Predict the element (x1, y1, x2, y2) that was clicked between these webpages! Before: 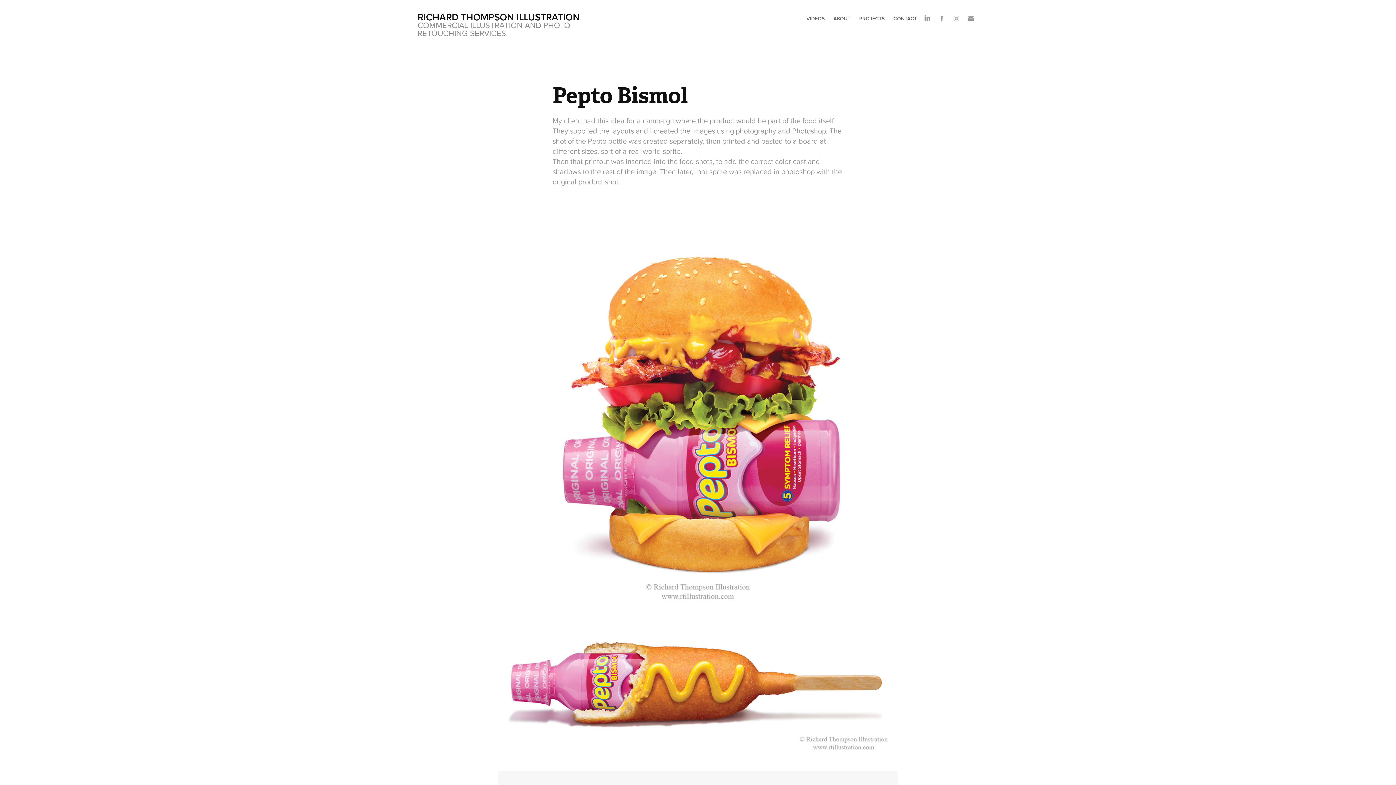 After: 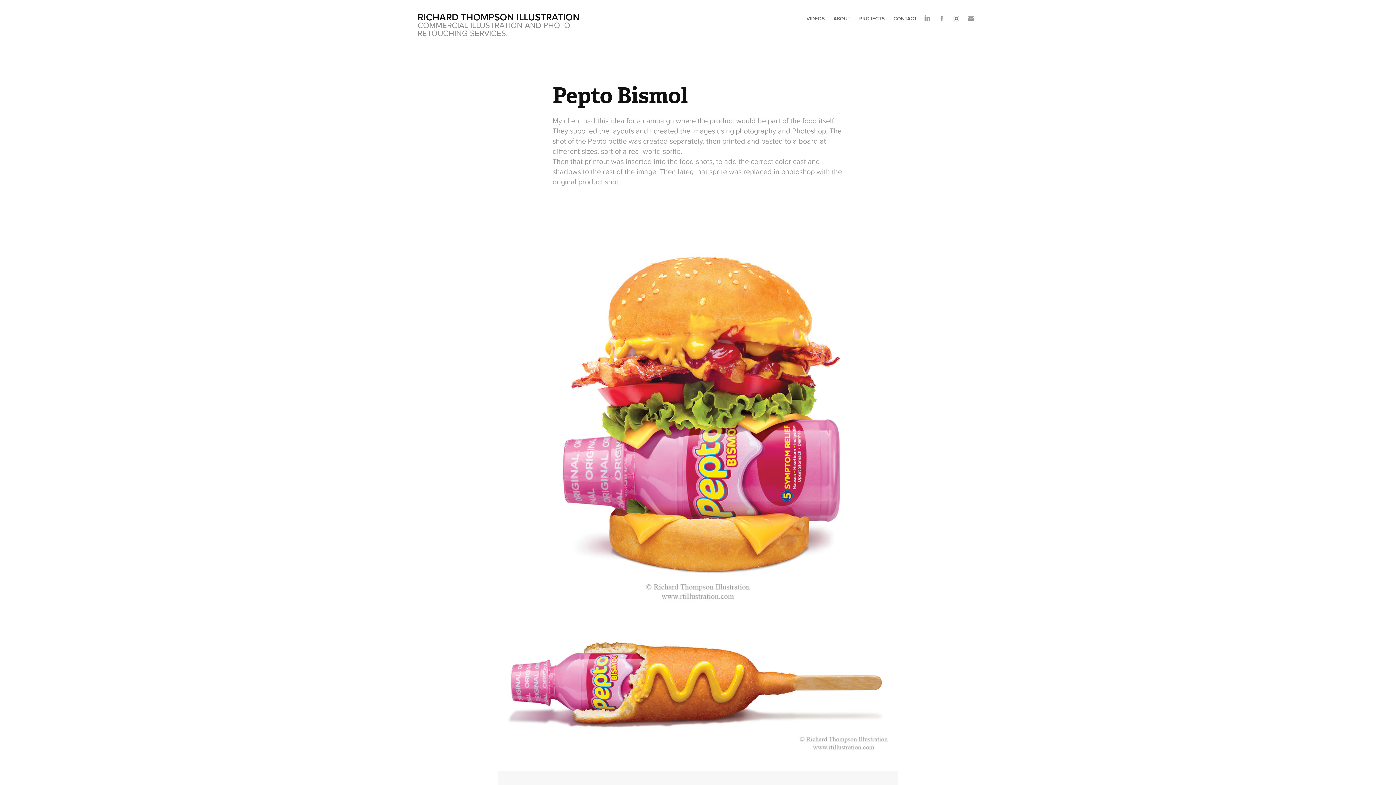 Action: bbox: (951, 13, 962, 24)